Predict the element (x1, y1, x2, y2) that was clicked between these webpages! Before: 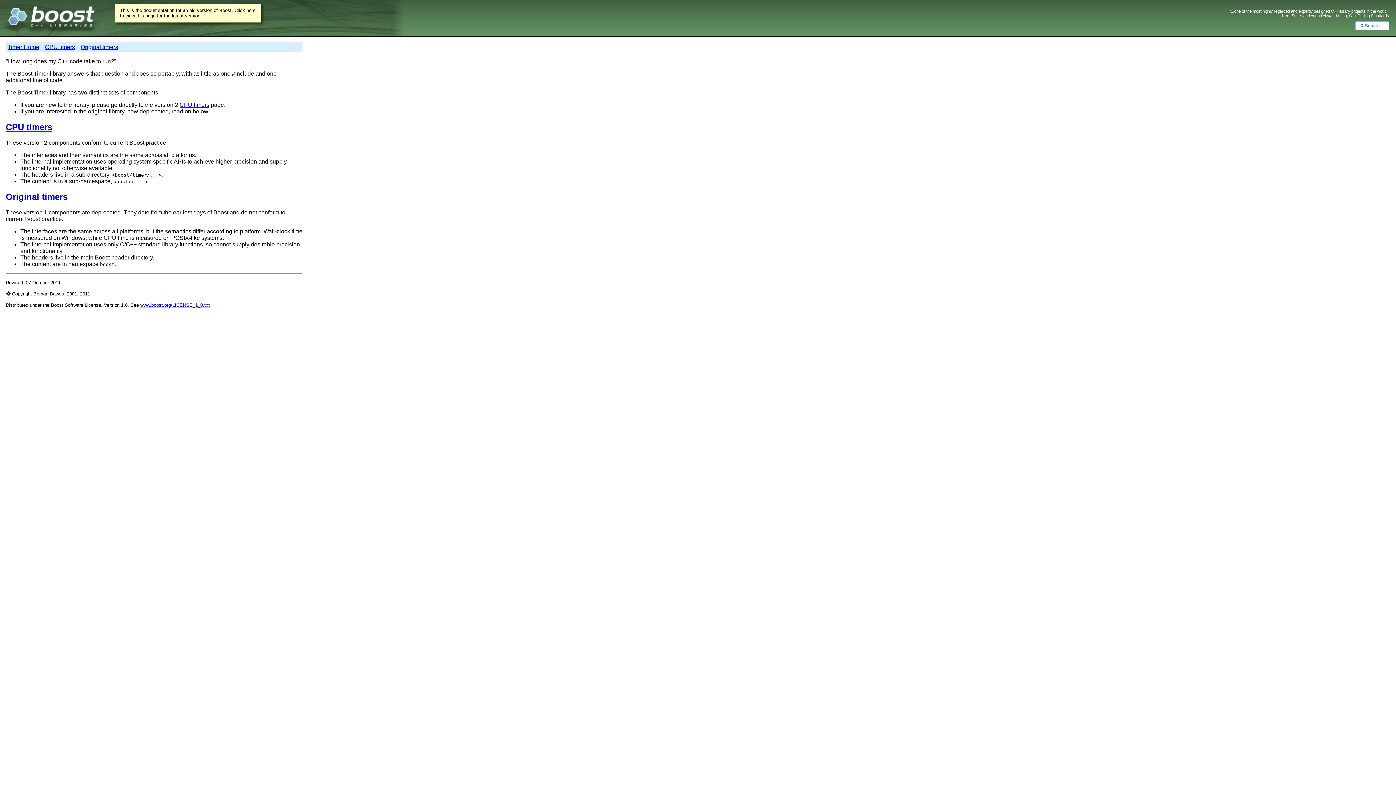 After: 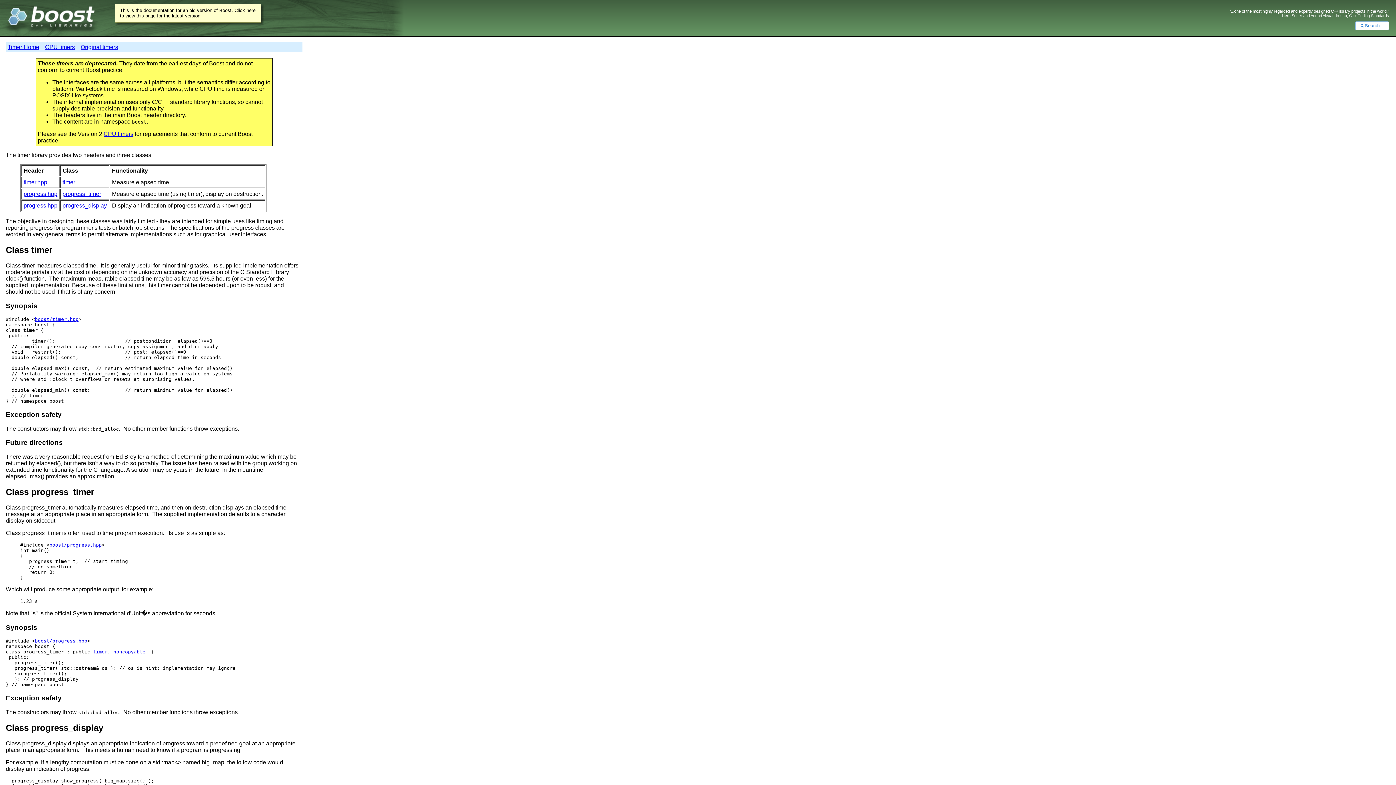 Action: label: Original timers bbox: (5, 191, 67, 201)